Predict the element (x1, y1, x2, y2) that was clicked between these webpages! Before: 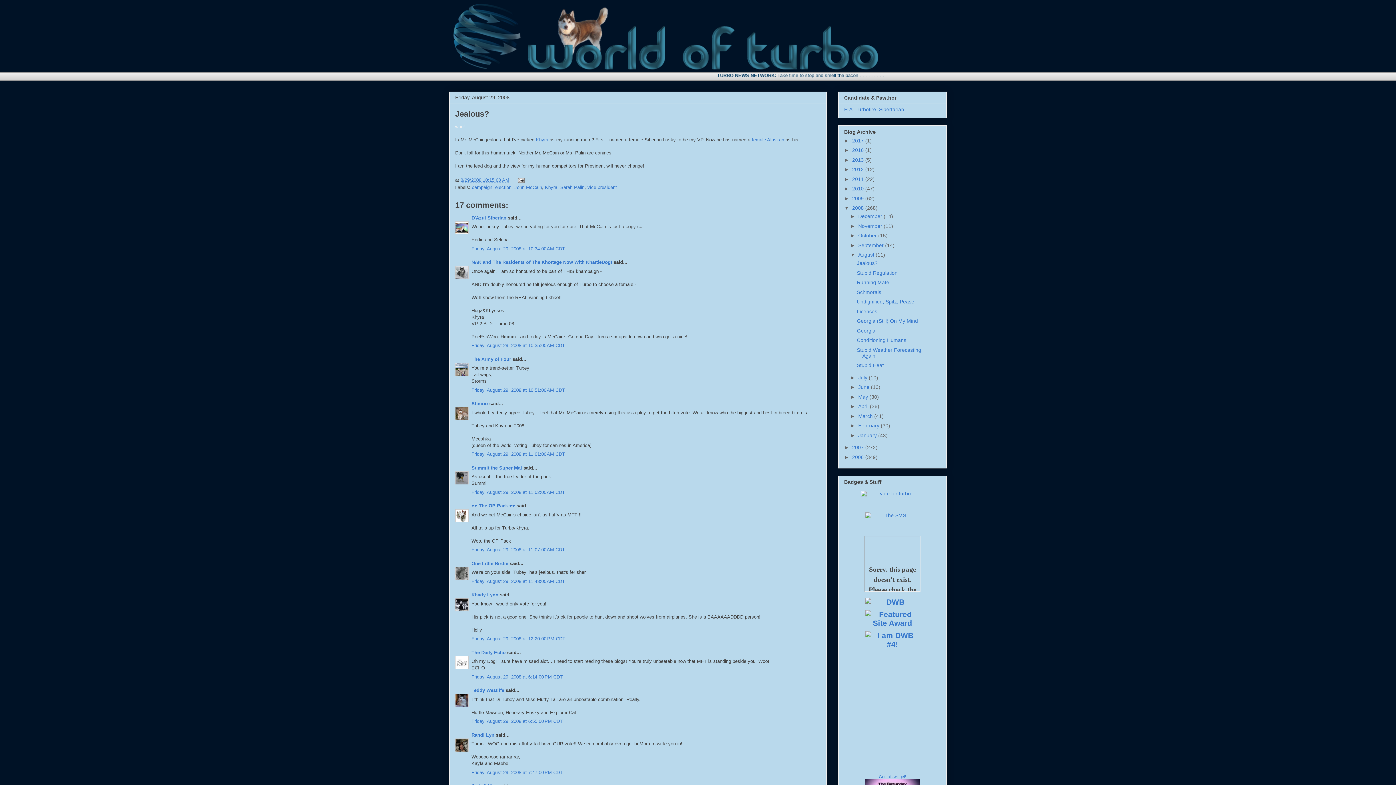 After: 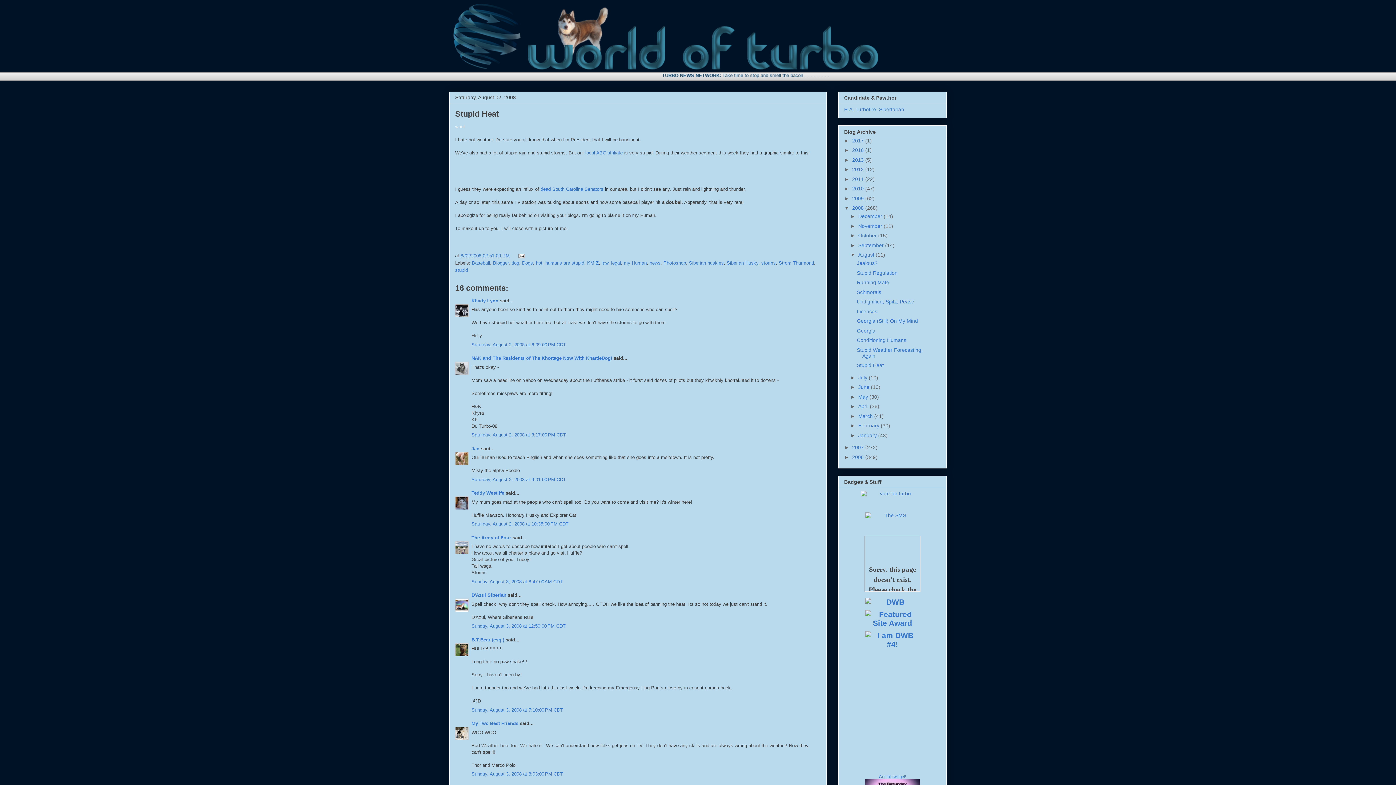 Action: label: Stupid Heat bbox: (857, 362, 883, 368)